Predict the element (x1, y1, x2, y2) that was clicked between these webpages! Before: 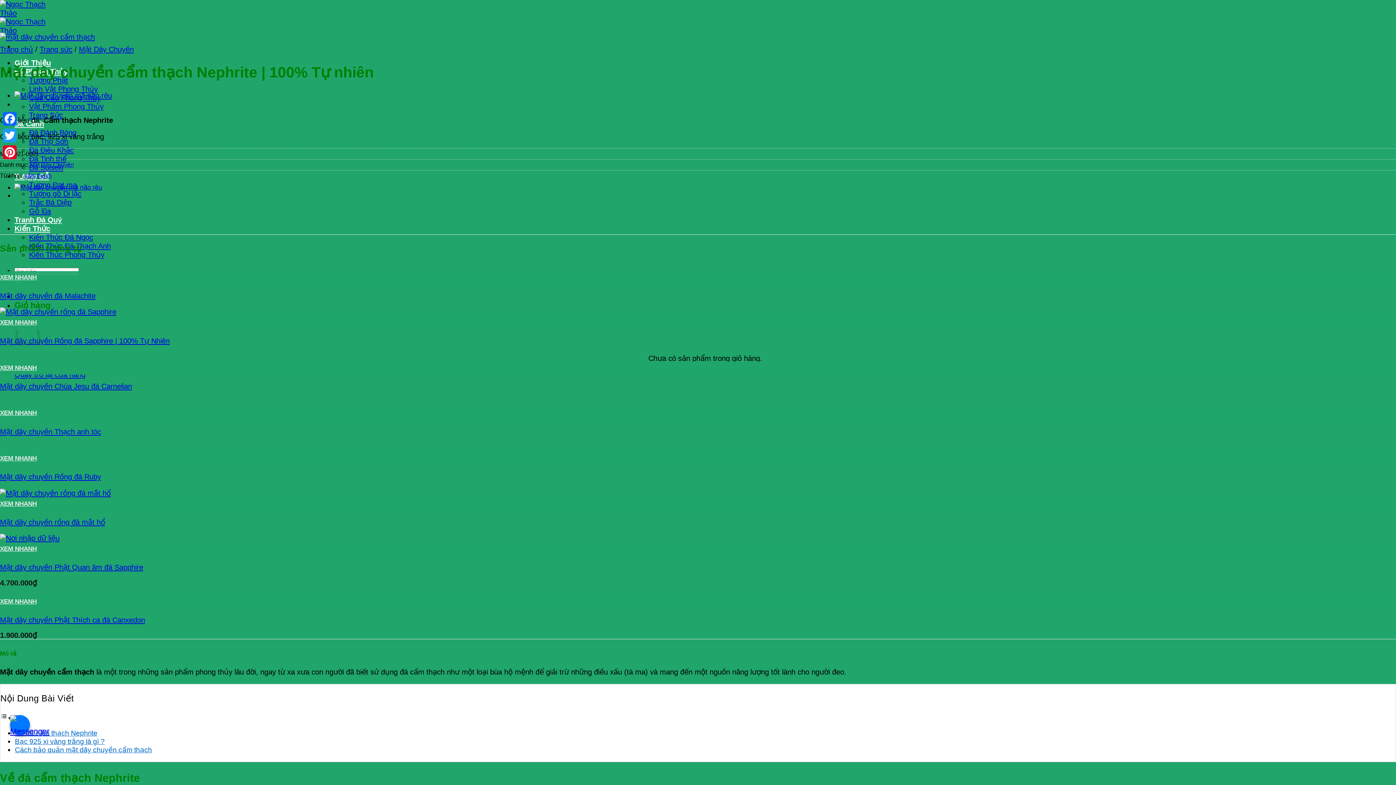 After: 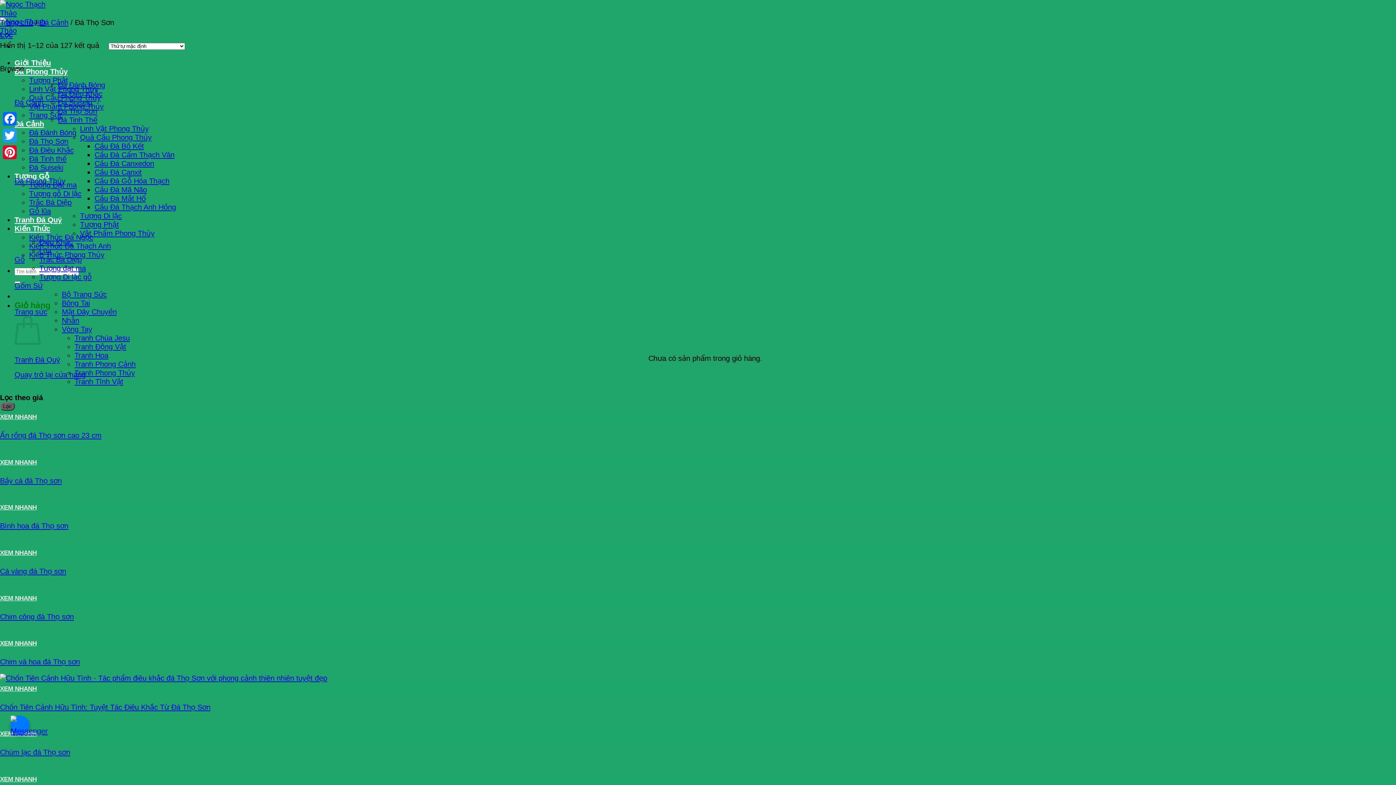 Action: bbox: (29, 137, 68, 145) label: Đá Thọ Sơn